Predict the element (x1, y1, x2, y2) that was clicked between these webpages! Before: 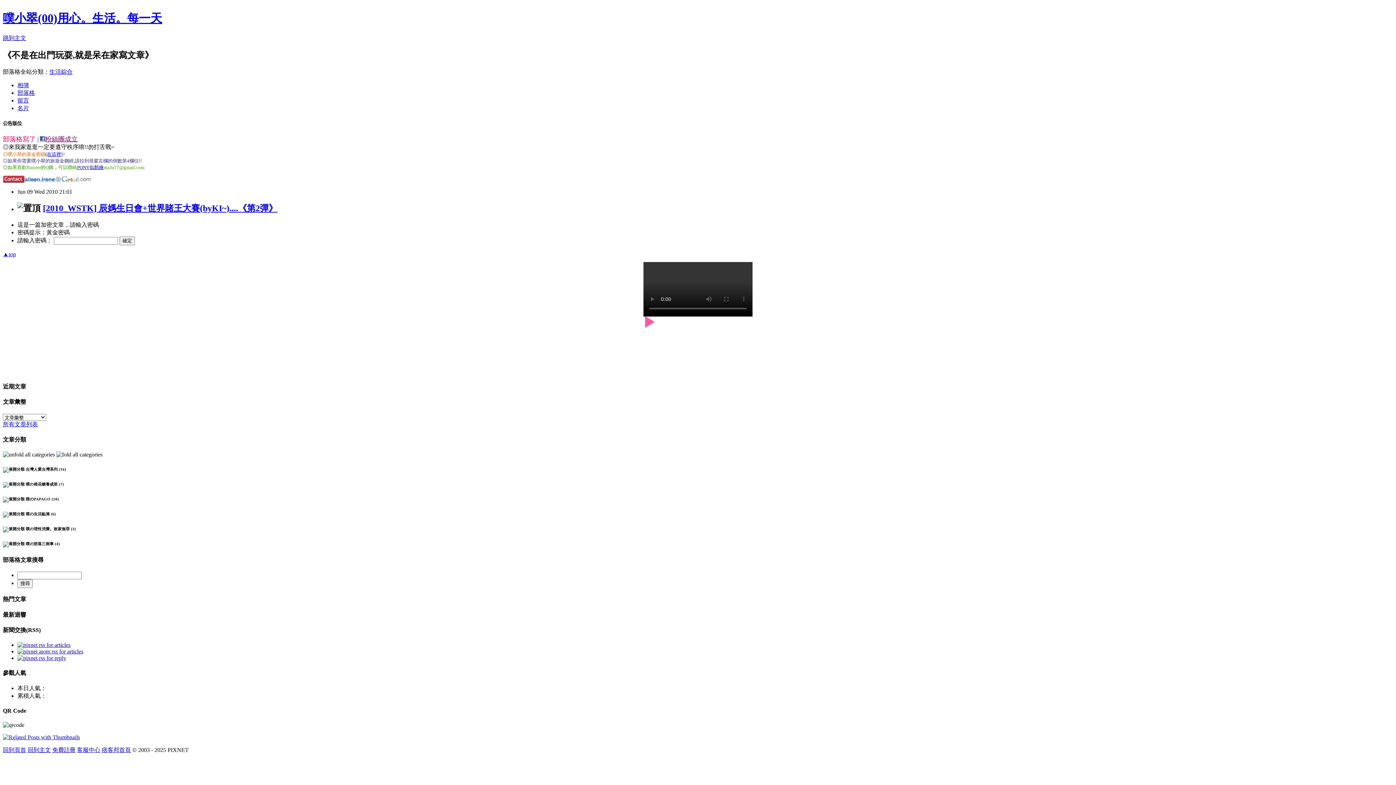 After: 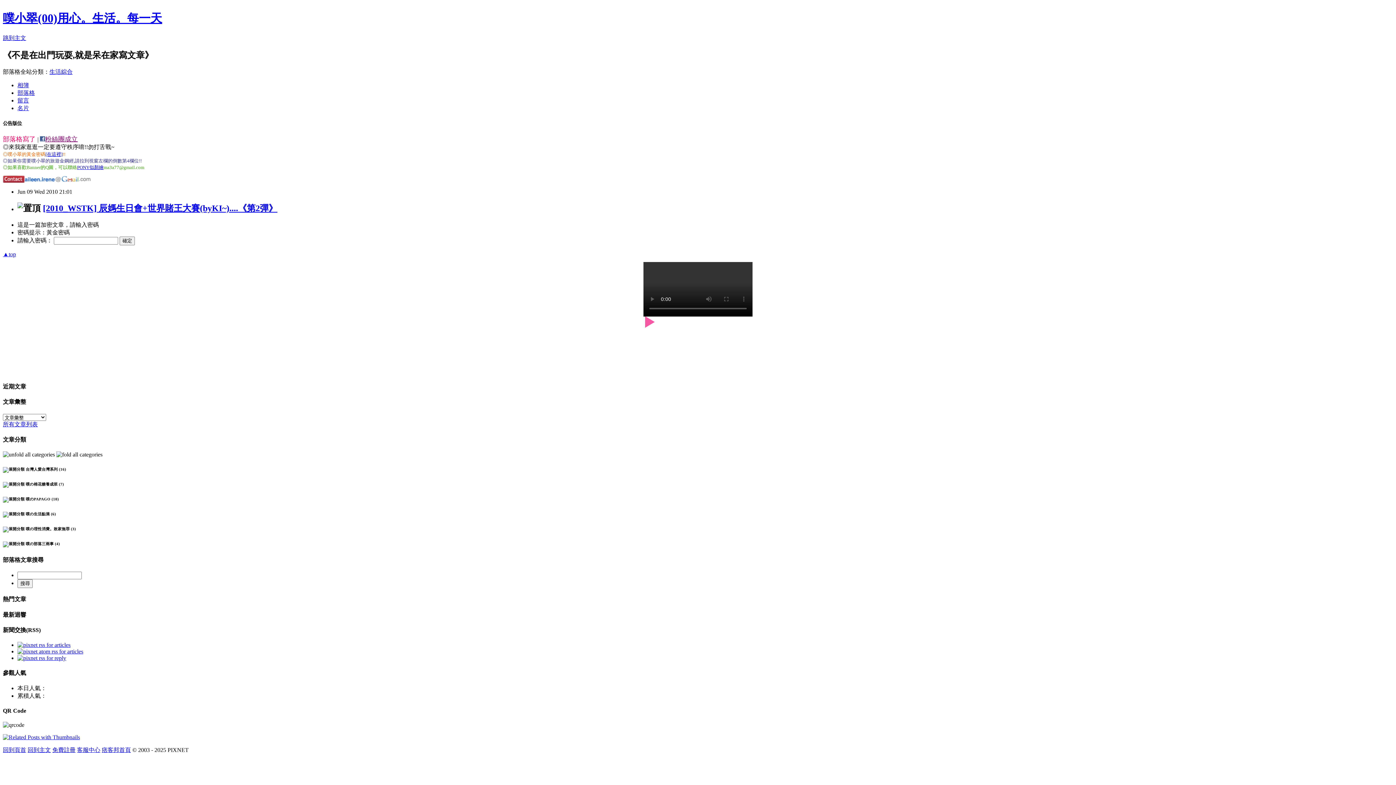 Action: label: [2010_WSTK] 辰媽生日會+世界賭王大賽(byKI~)....《第2彈》 bbox: (42, 203, 277, 213)